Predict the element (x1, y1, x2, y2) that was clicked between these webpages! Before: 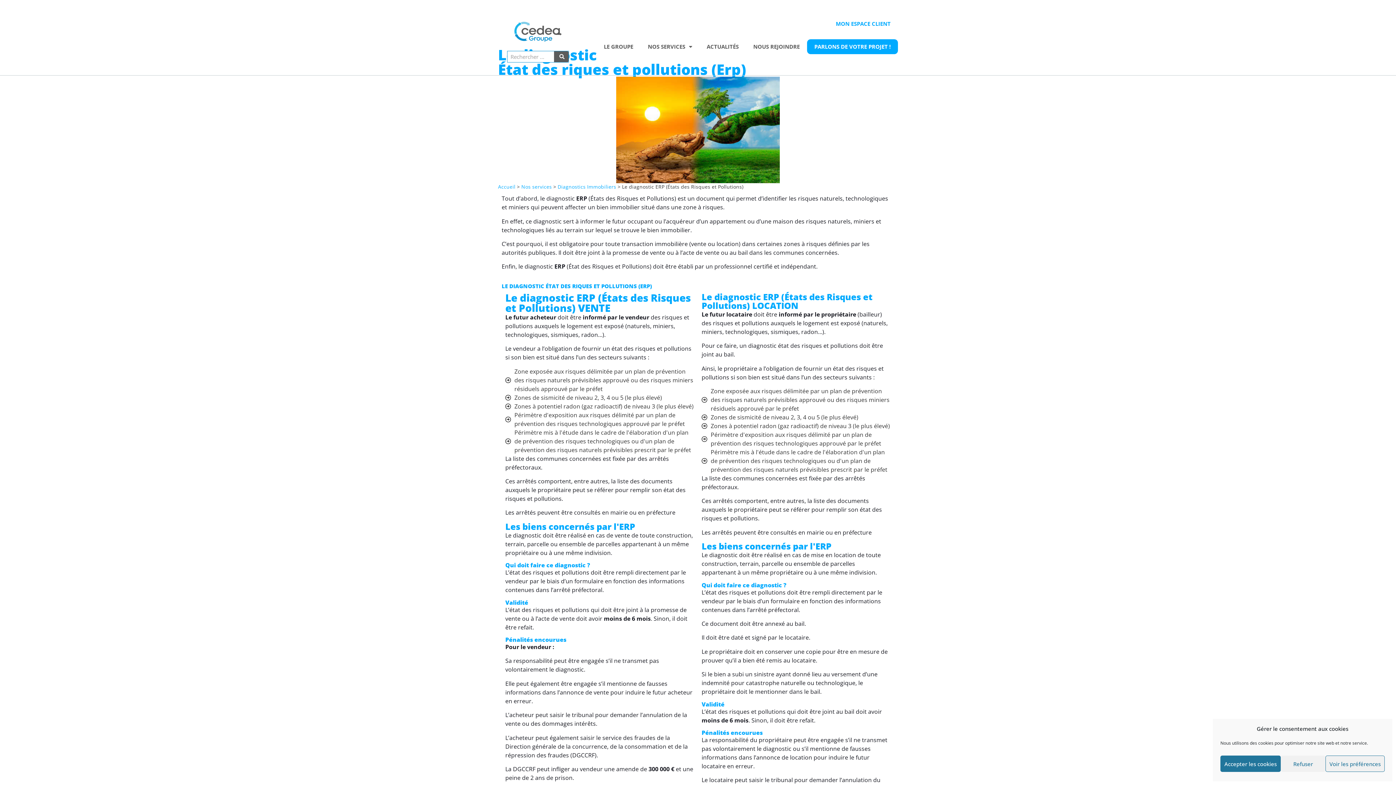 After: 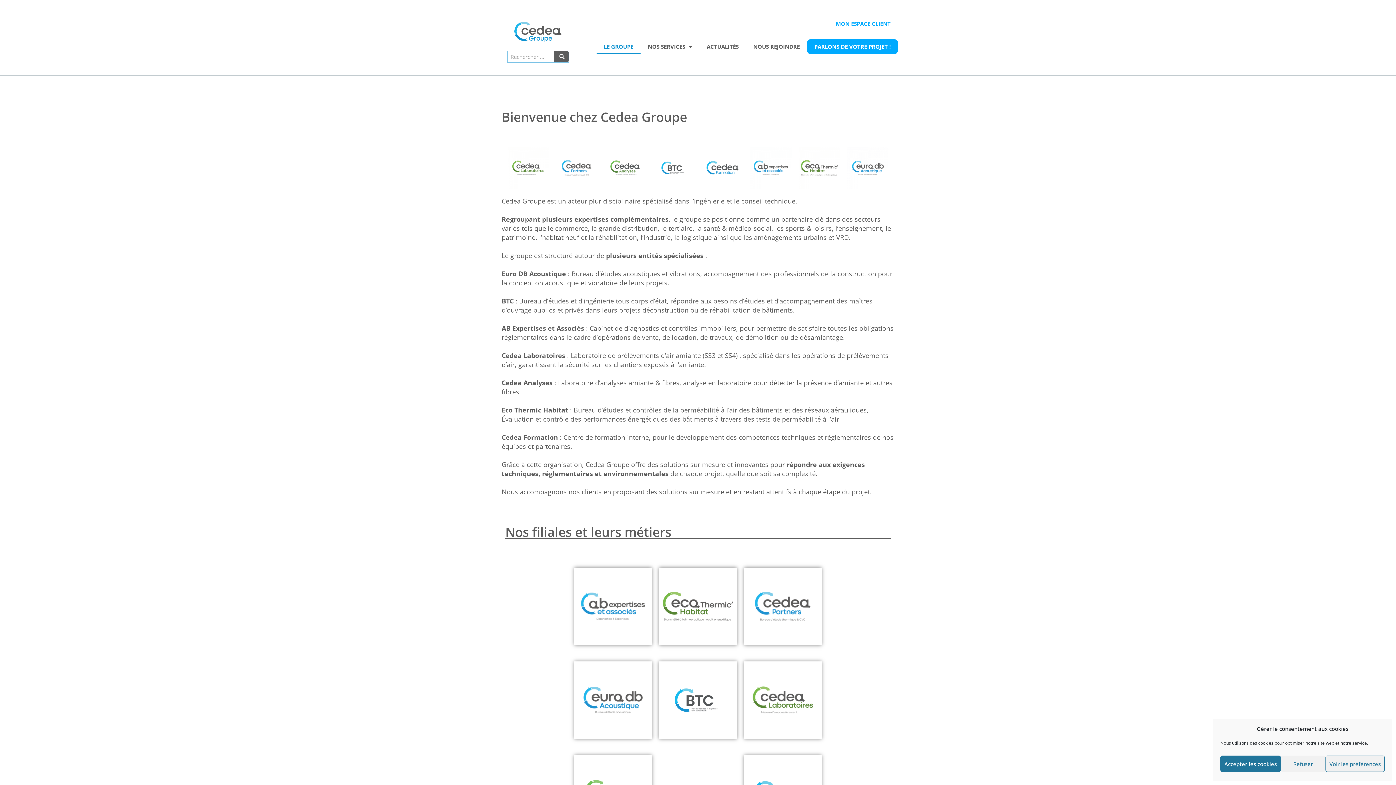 Action: bbox: (596, 39, 640, 54) label: LE GROUPE